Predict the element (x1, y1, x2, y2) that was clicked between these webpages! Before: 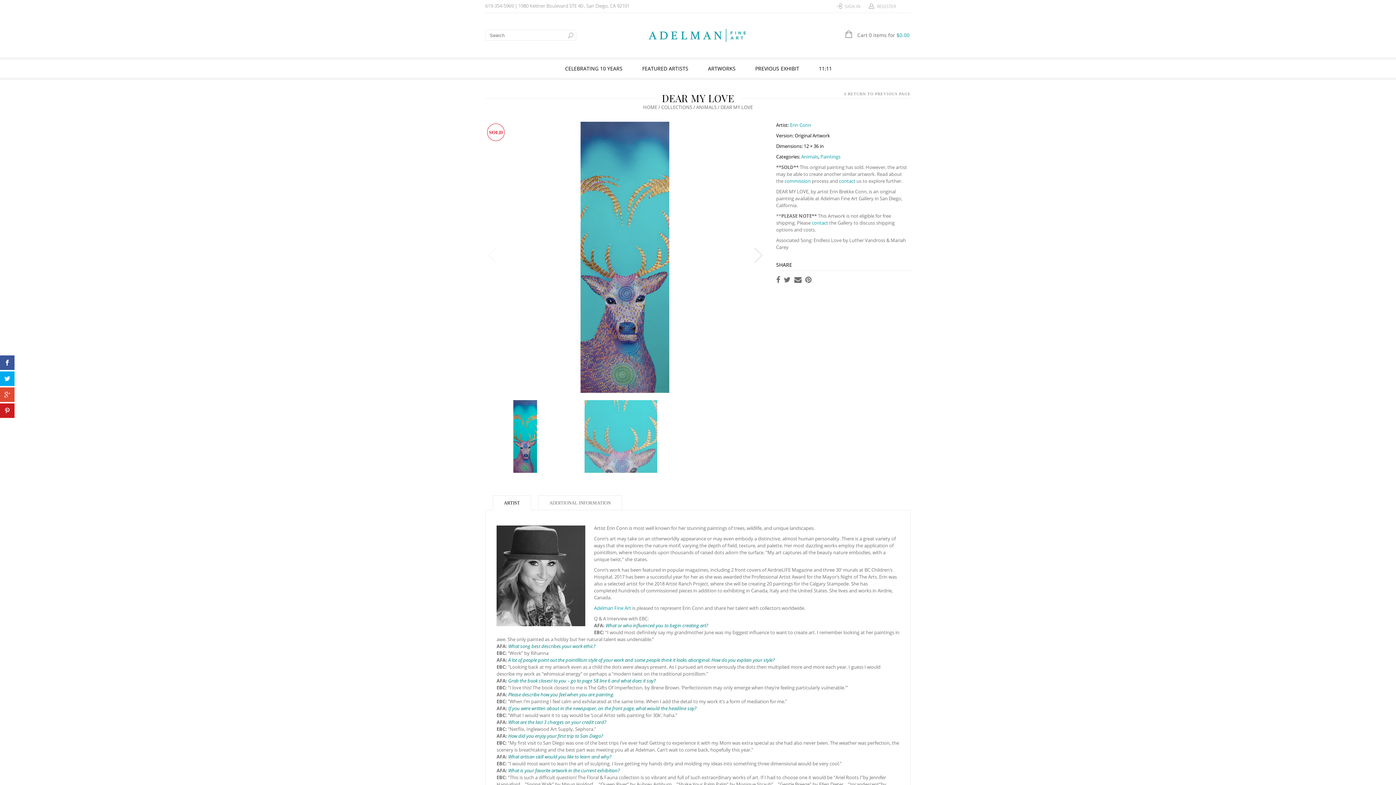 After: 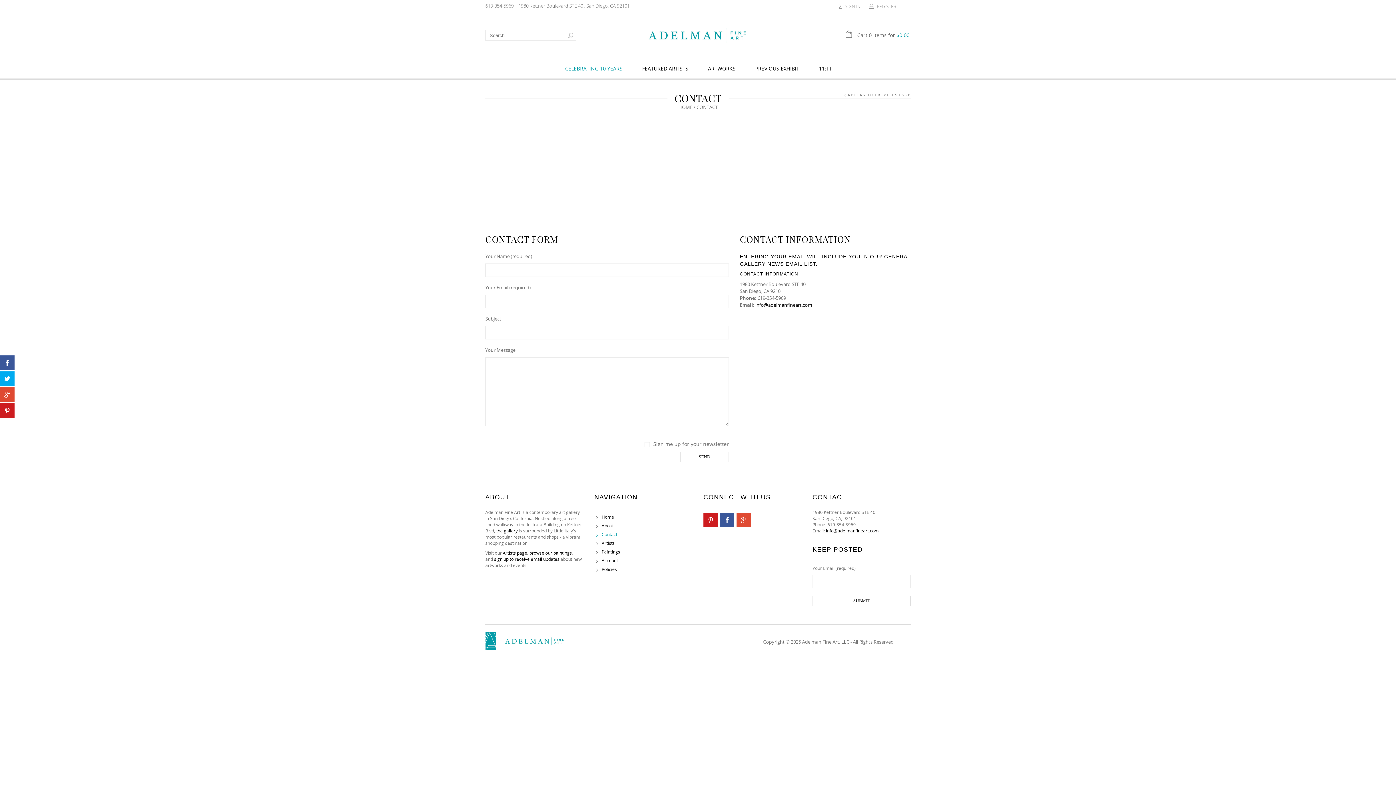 Action: bbox: (812, 219, 828, 226) label: contact